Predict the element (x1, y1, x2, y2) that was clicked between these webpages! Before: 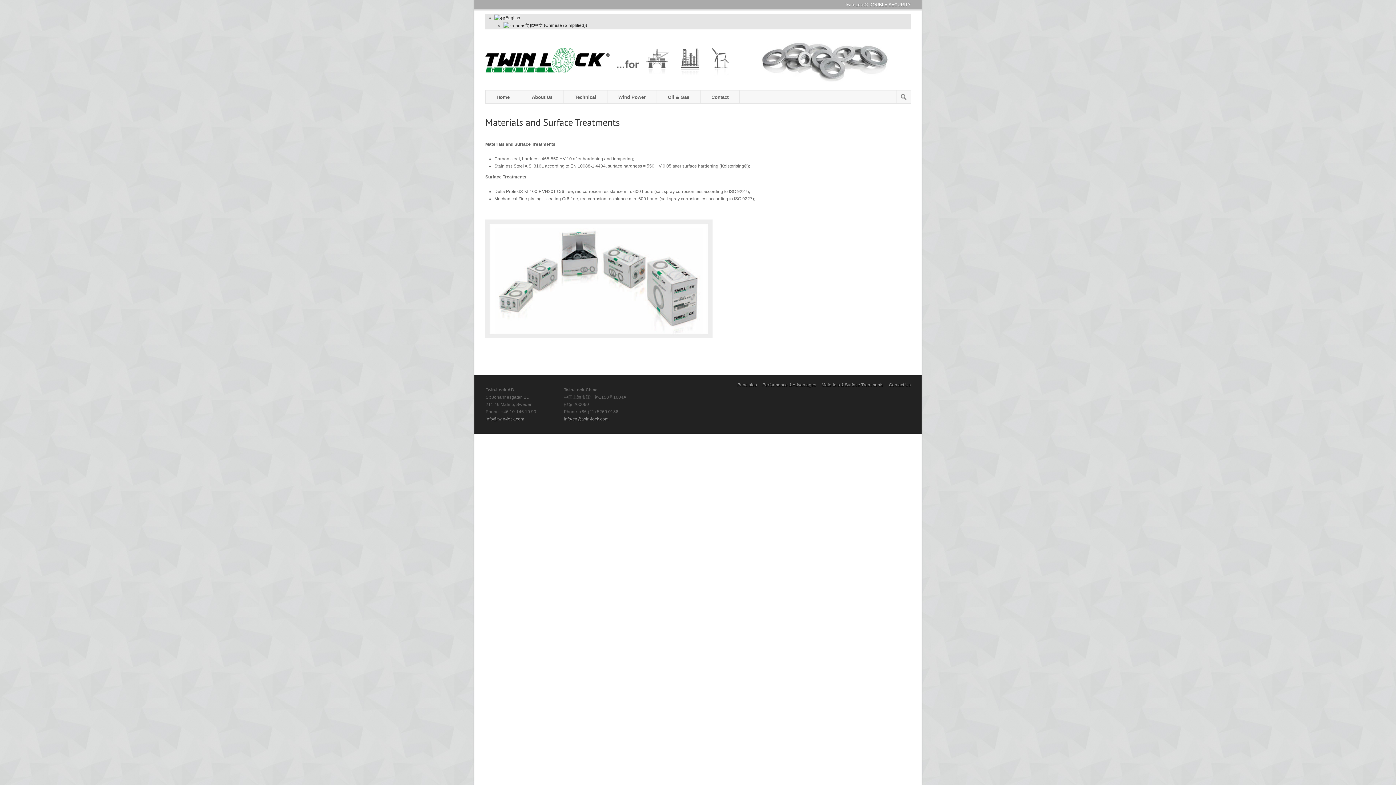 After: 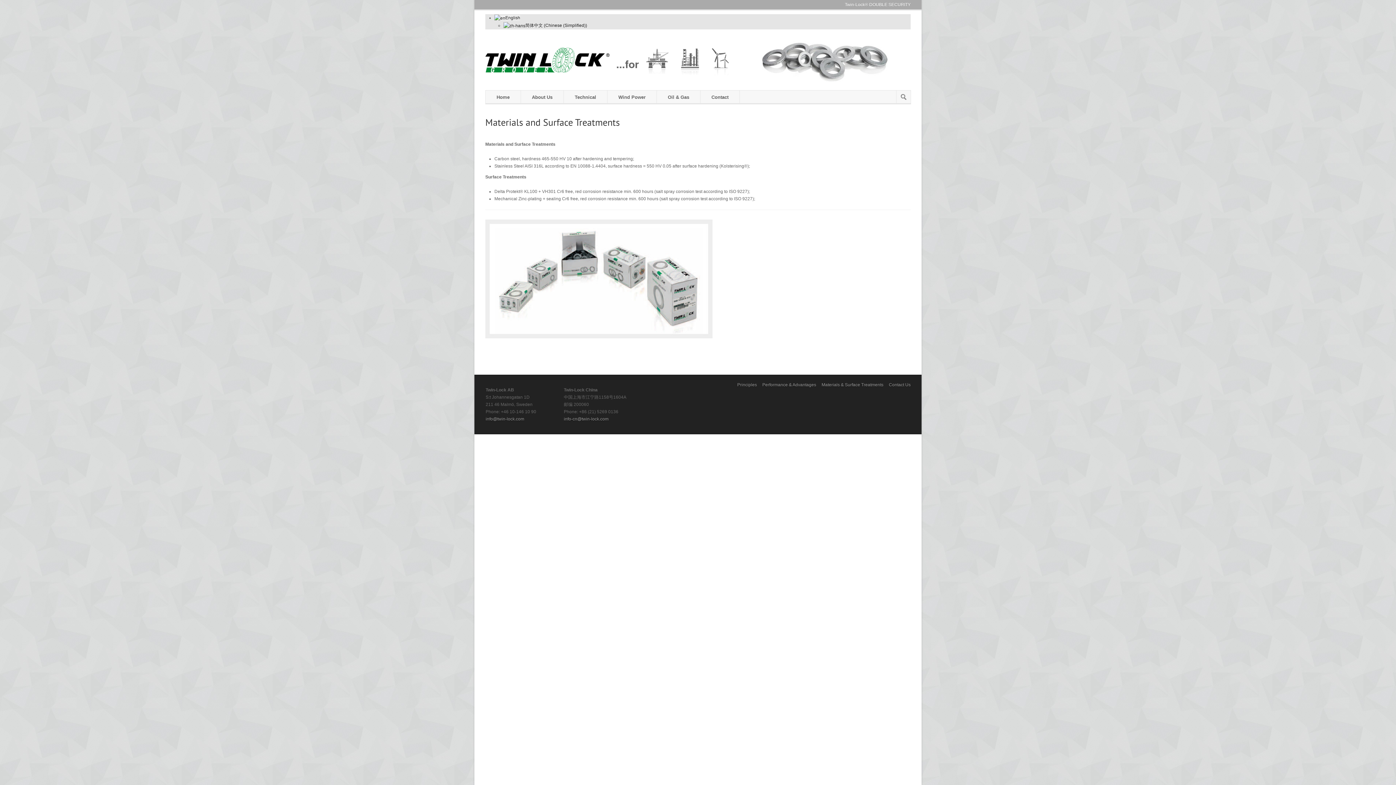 Action: bbox: (821, 382, 883, 387) label: Materials & Surface Treatments